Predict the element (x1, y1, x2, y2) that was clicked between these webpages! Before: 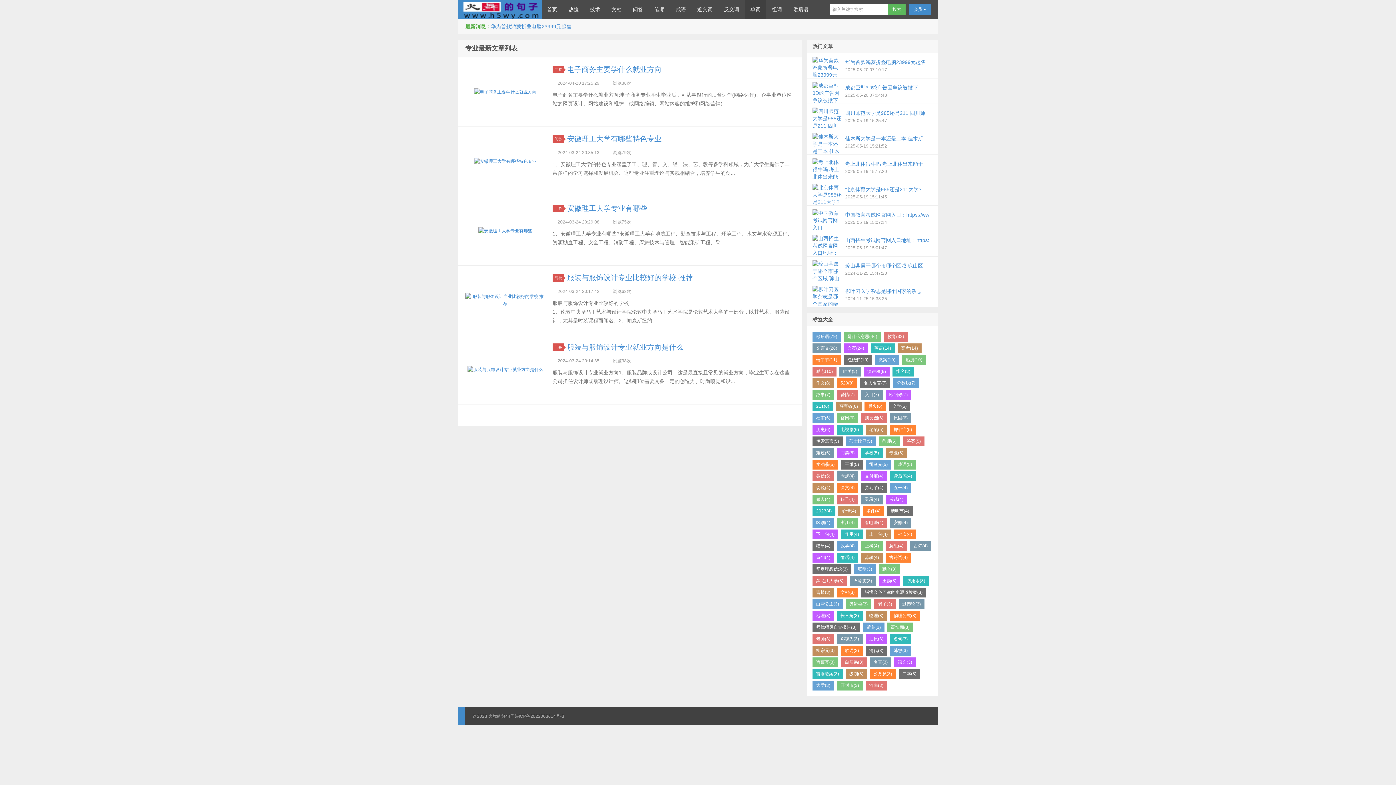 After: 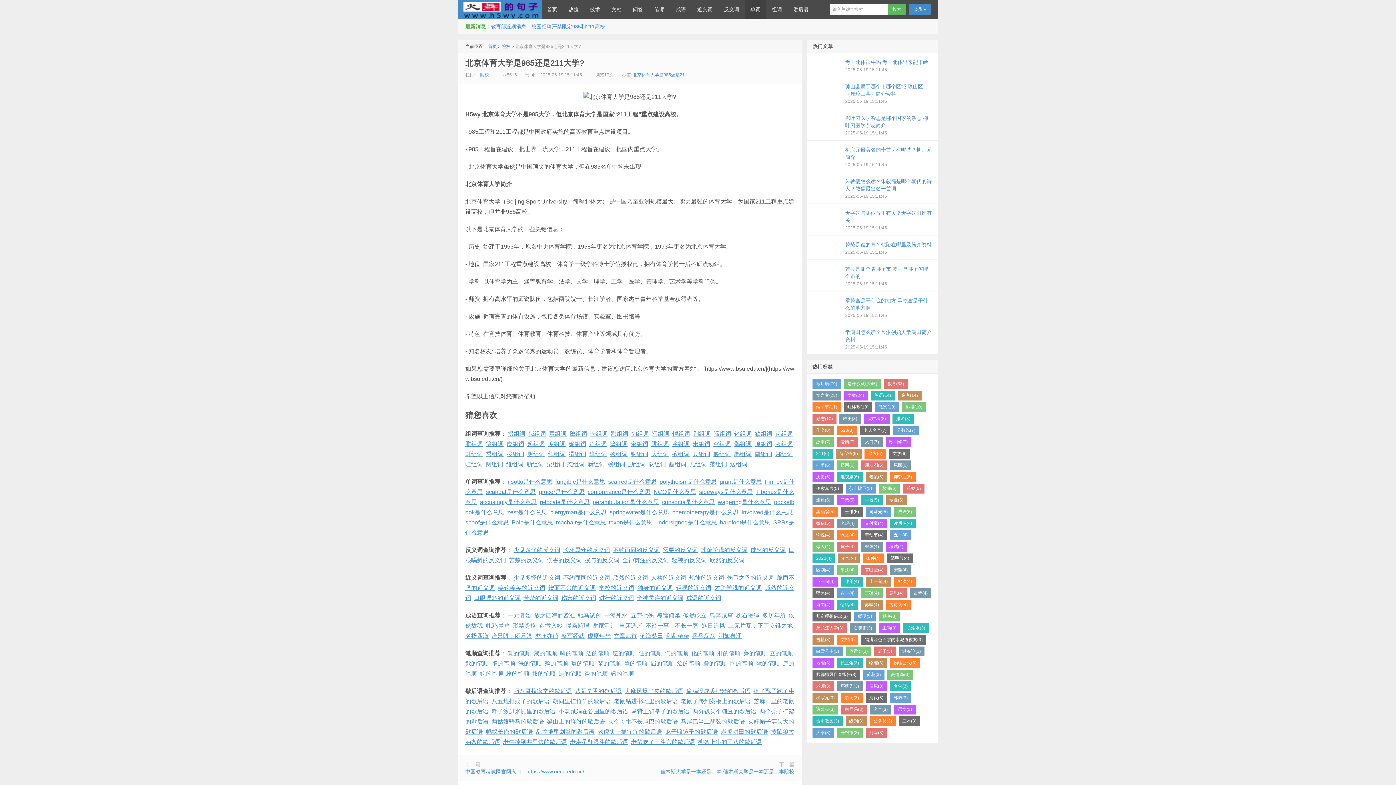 Action: bbox: (806, 180, 938, 205) label: 北京体育大学是985还是211大学?
2025-05-19 15:11:45